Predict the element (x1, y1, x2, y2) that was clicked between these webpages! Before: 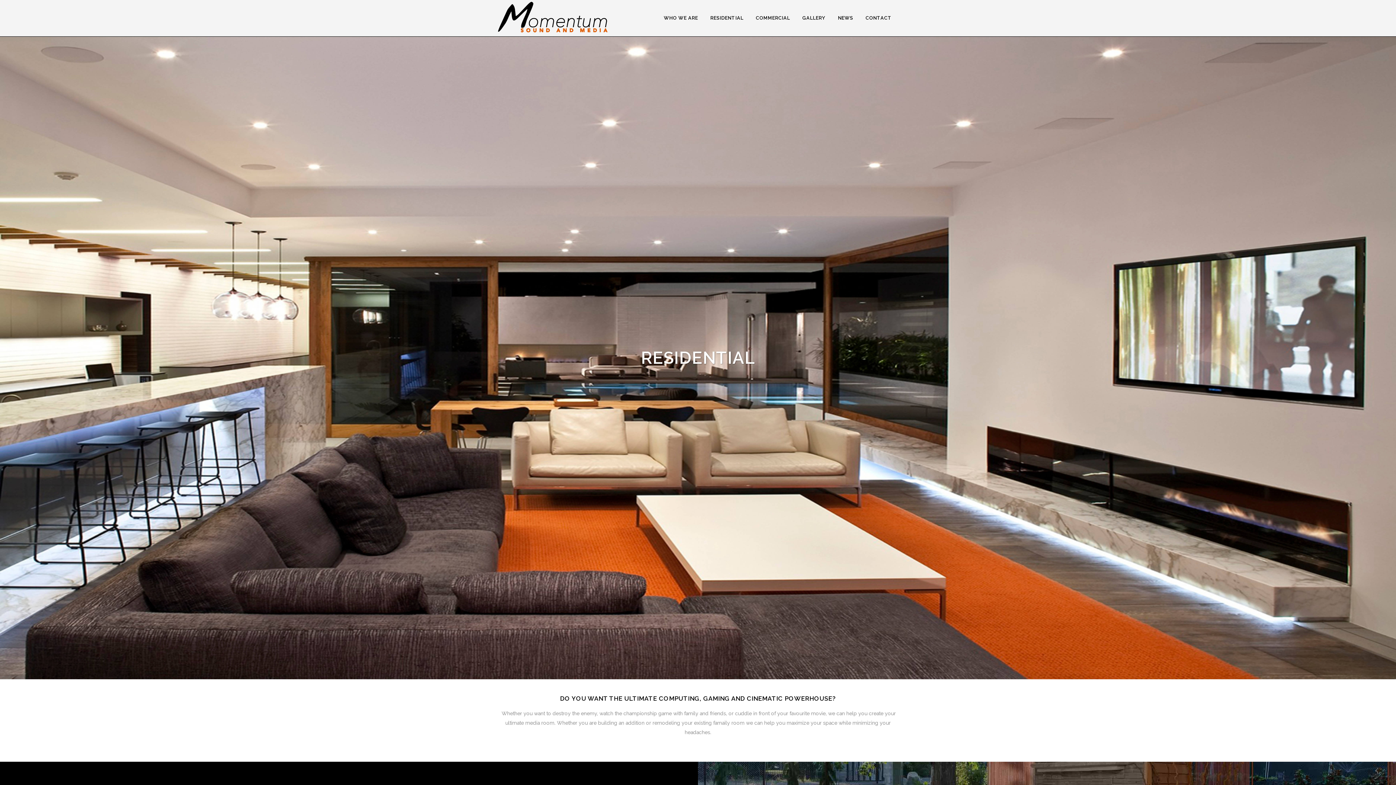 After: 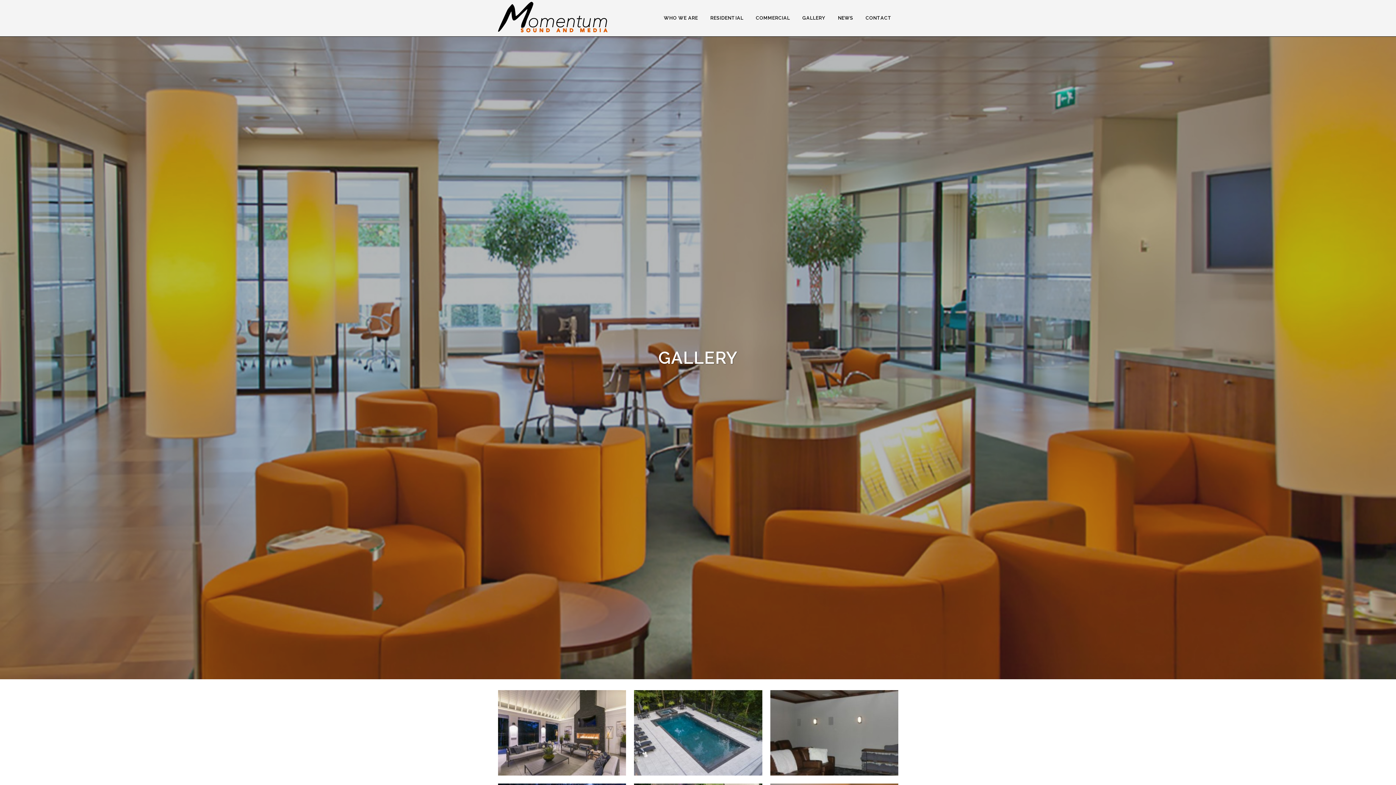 Action: bbox: (796, 0, 832, 36) label: GALLERY